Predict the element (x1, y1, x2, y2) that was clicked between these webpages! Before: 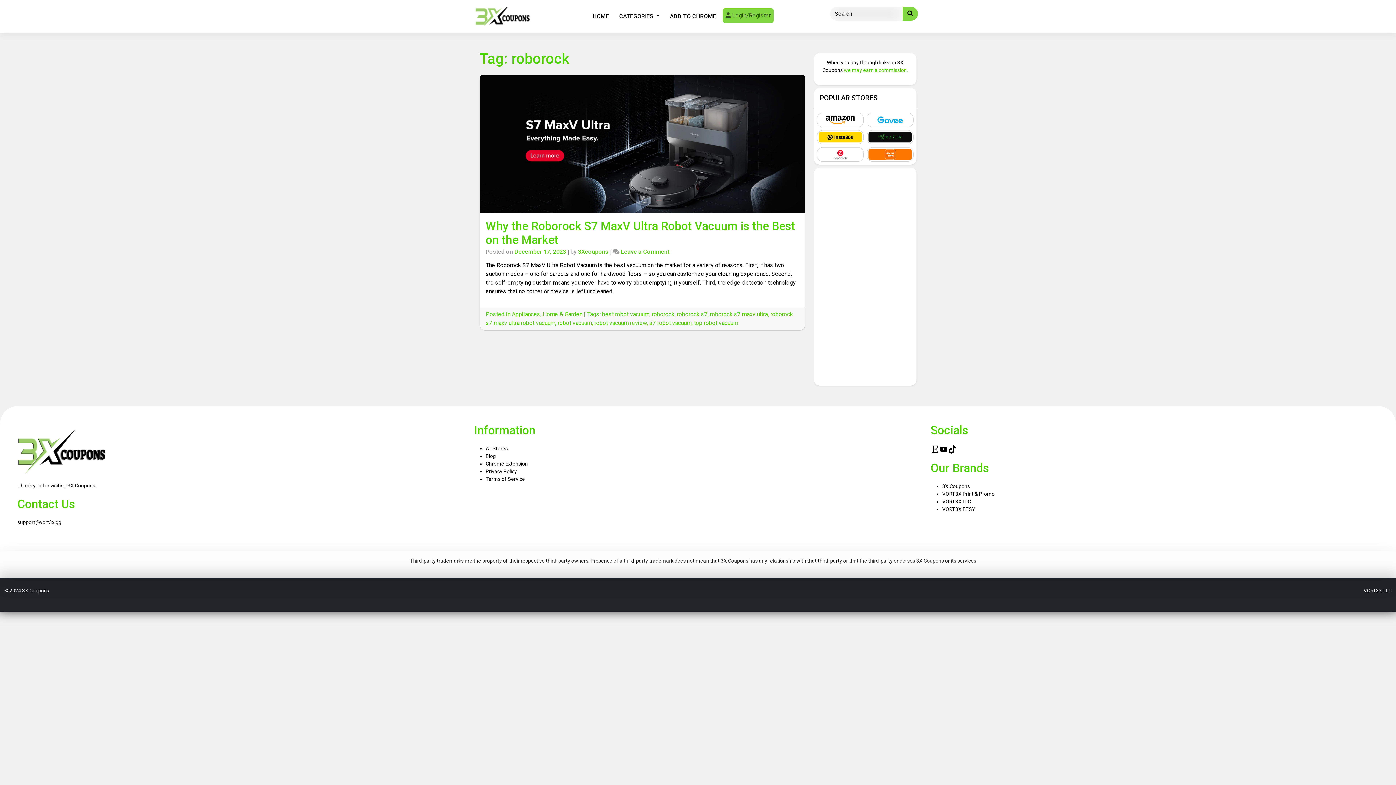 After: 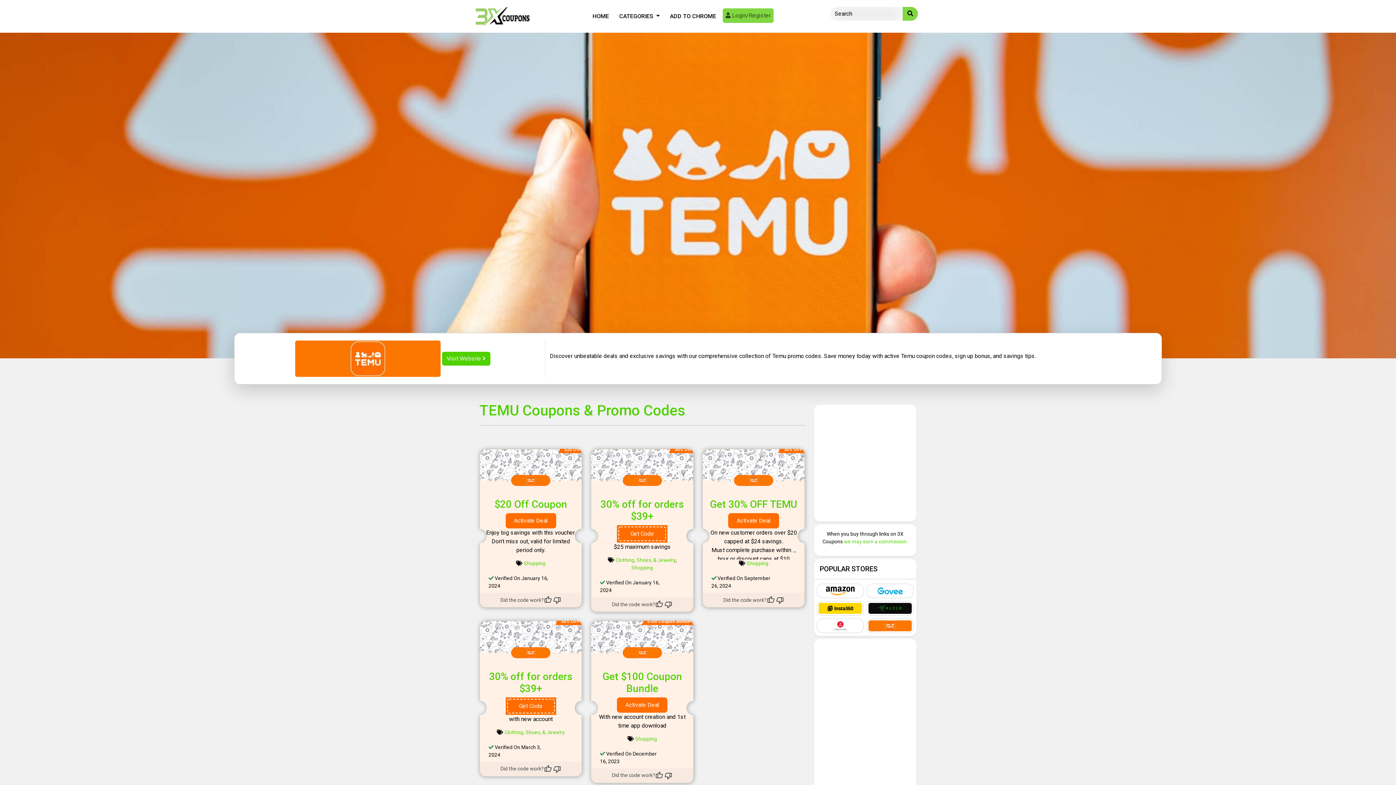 Action: bbox: (866, 147, 913, 161)